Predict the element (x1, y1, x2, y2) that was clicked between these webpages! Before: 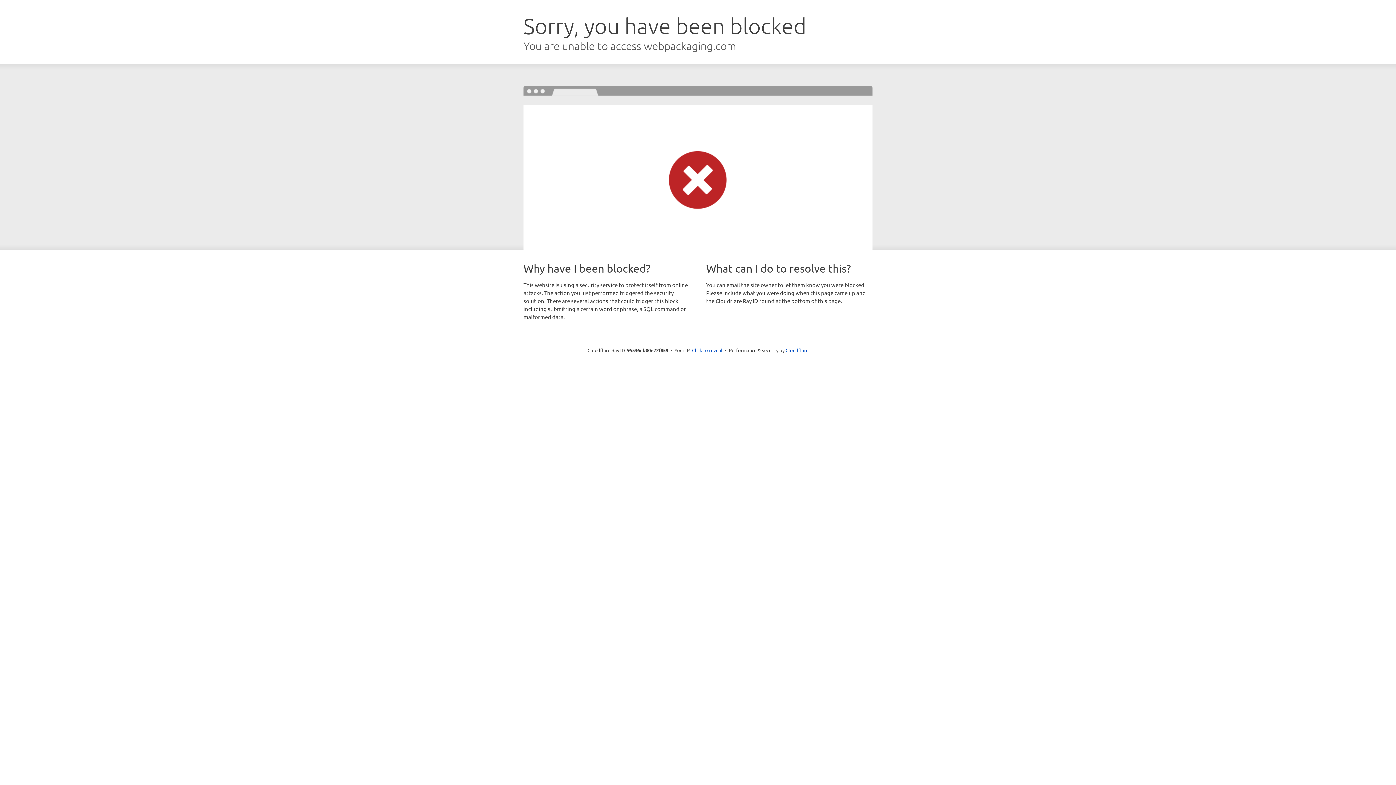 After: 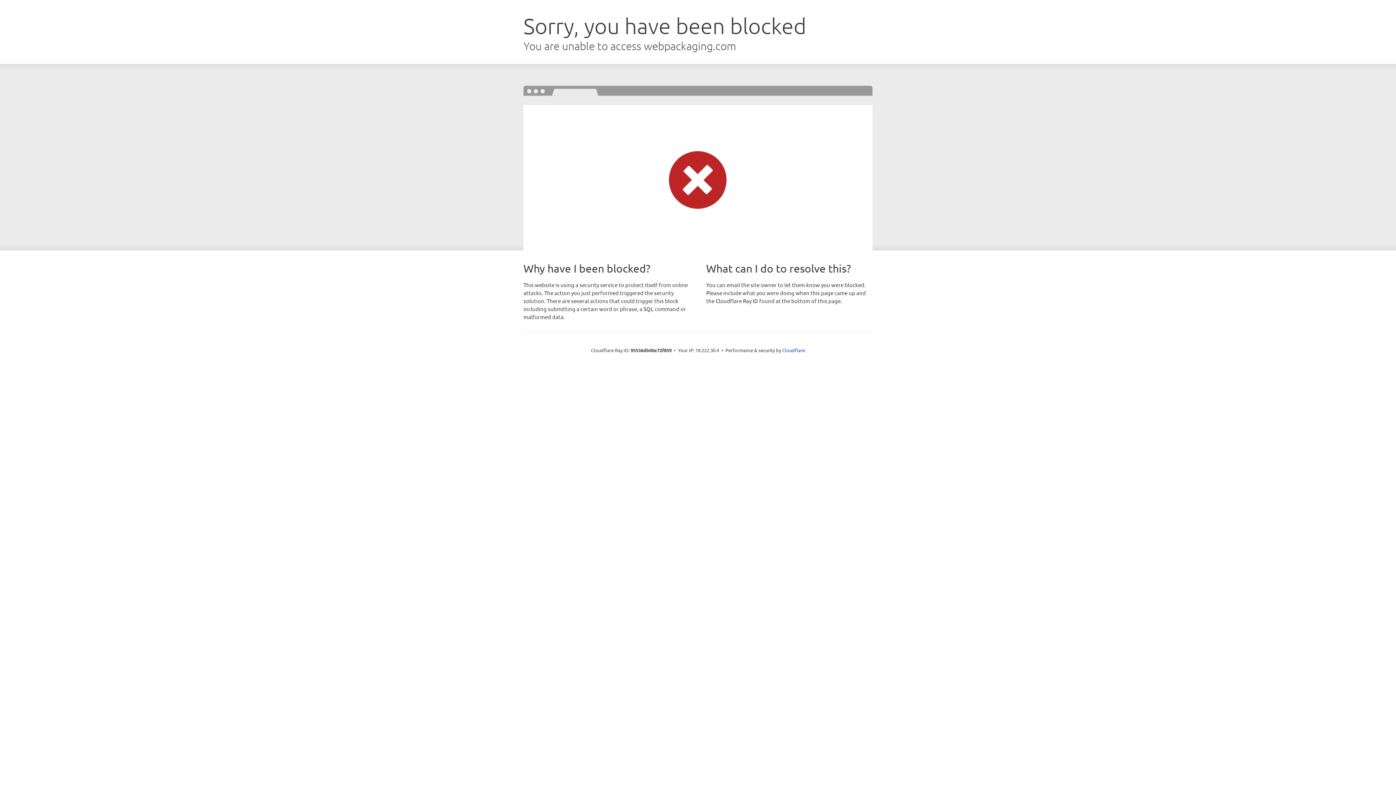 Action: label: Click to reveal bbox: (692, 346, 722, 353)